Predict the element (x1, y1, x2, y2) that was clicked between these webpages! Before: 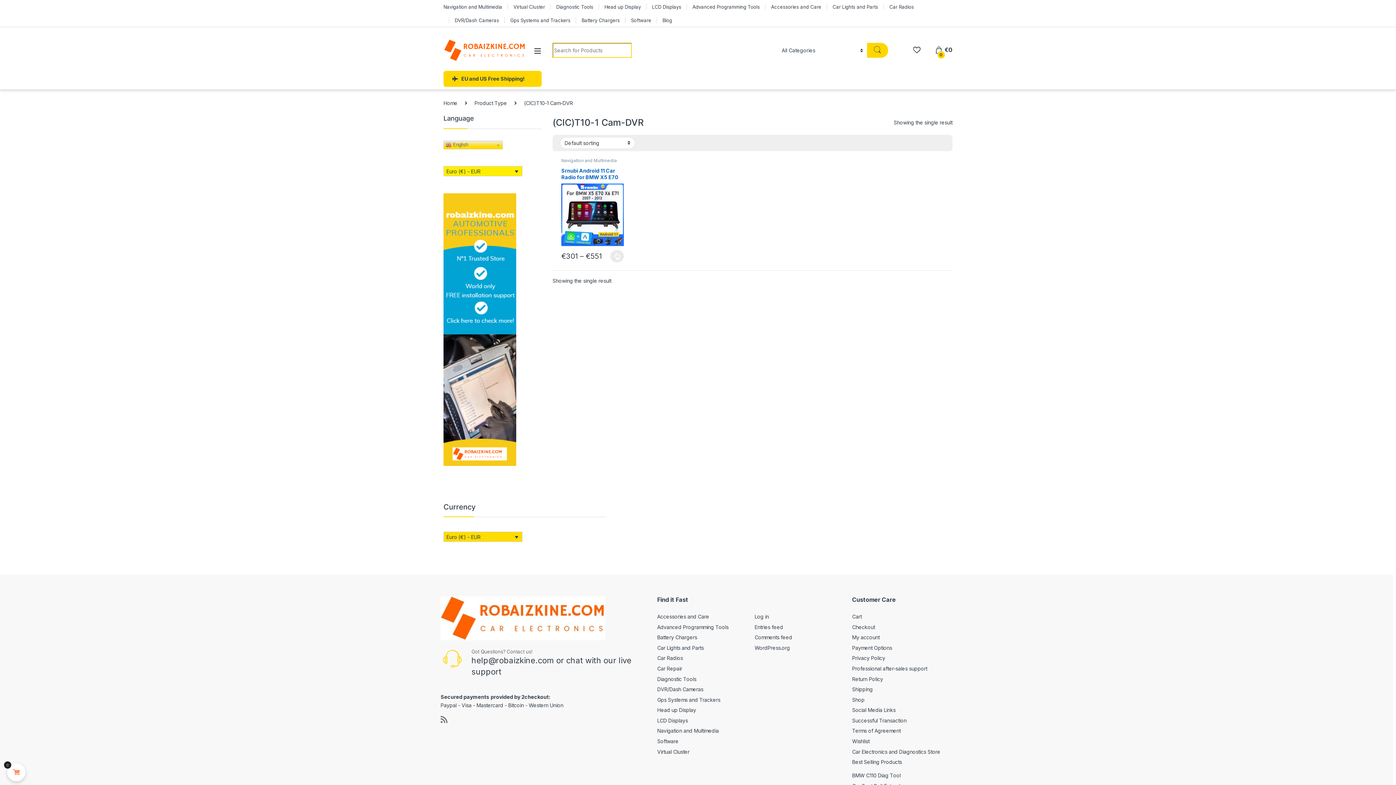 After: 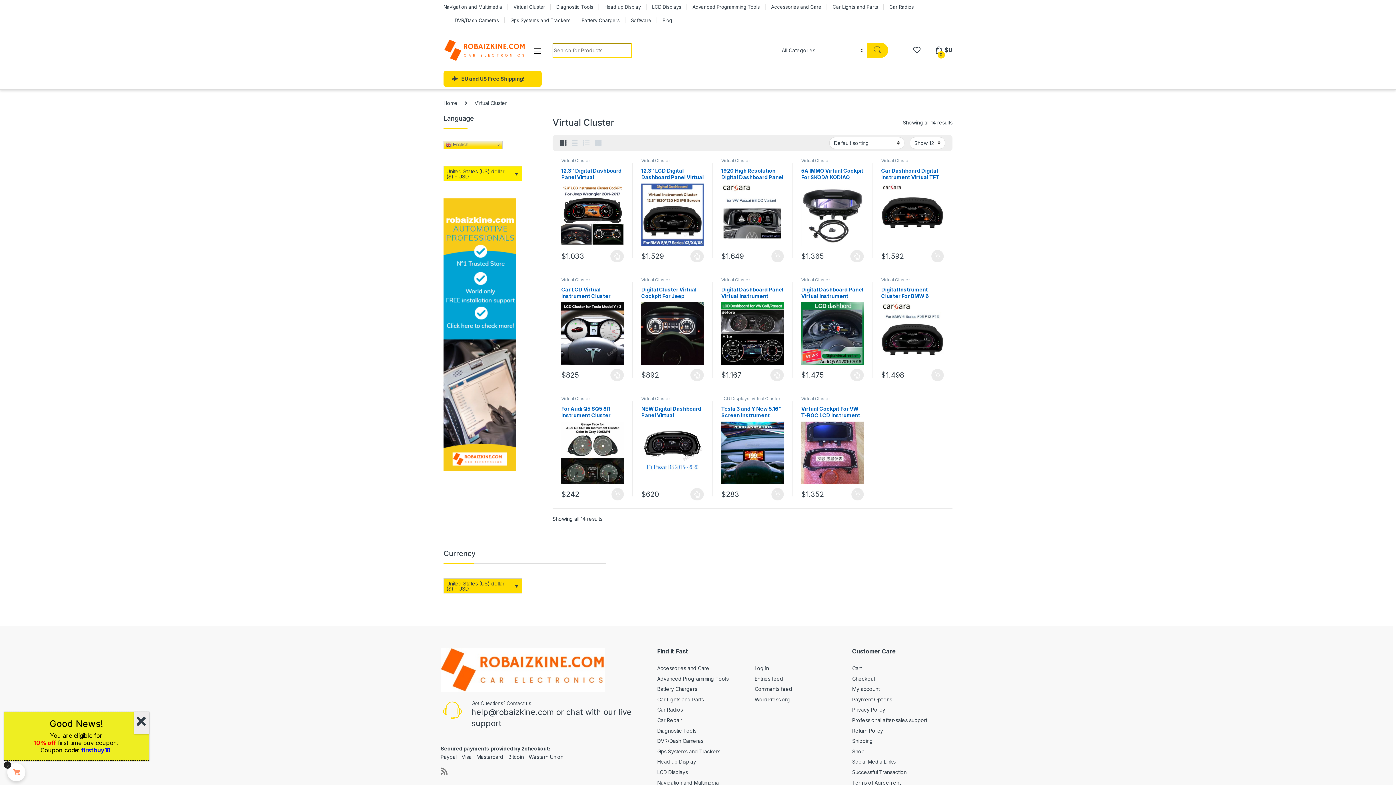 Action: bbox: (657, 748, 689, 755) label: Virtual Cluster